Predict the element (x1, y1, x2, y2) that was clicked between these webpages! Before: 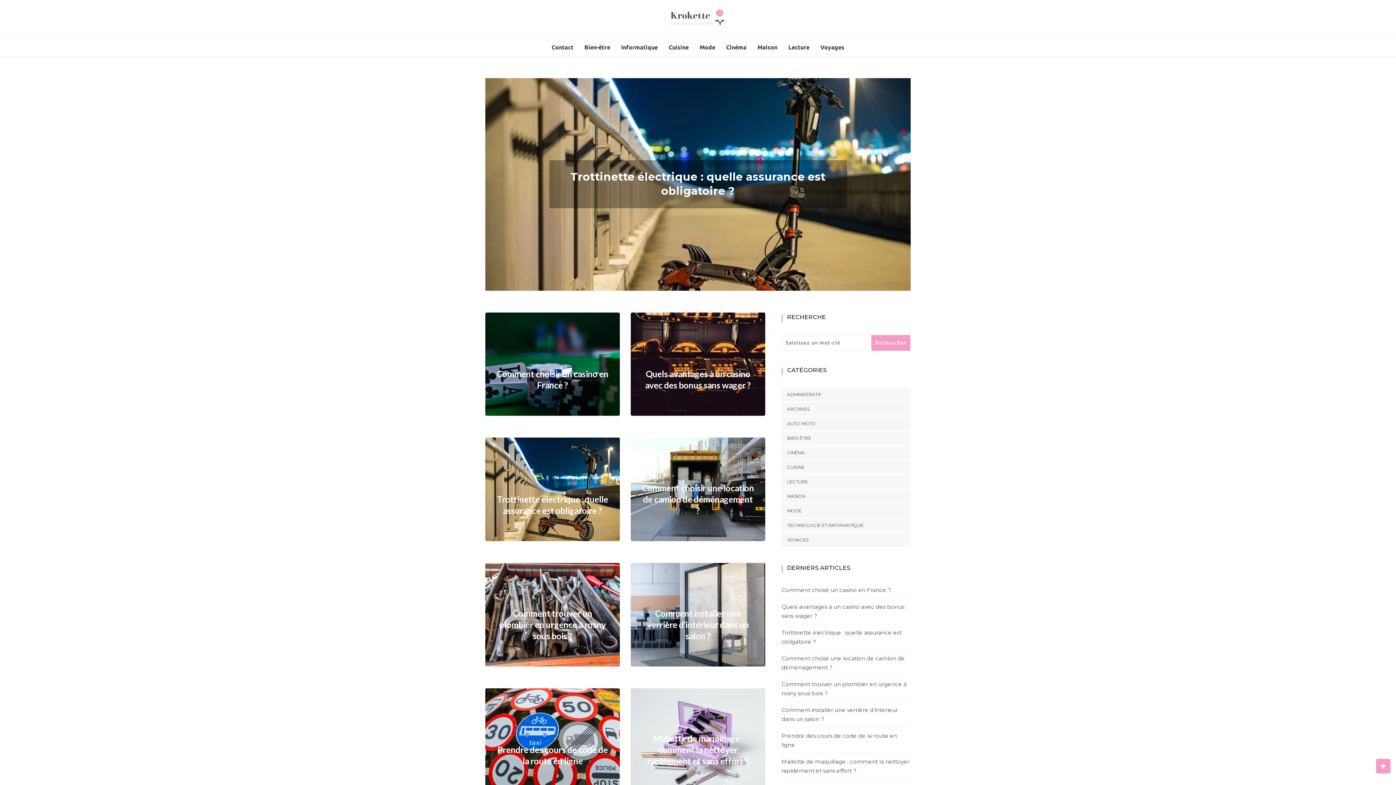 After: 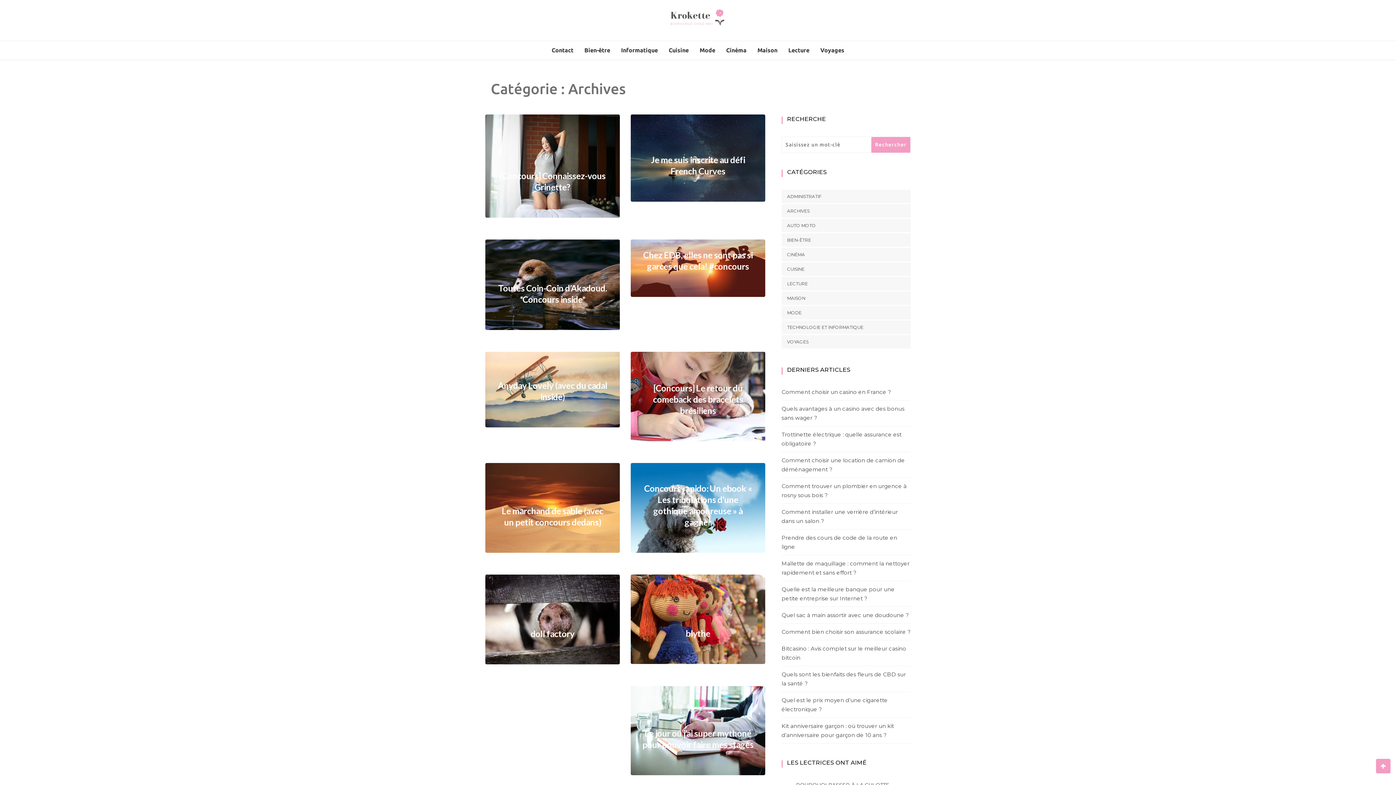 Action: bbox: (781, 402, 809, 415) label: ARCHIVES